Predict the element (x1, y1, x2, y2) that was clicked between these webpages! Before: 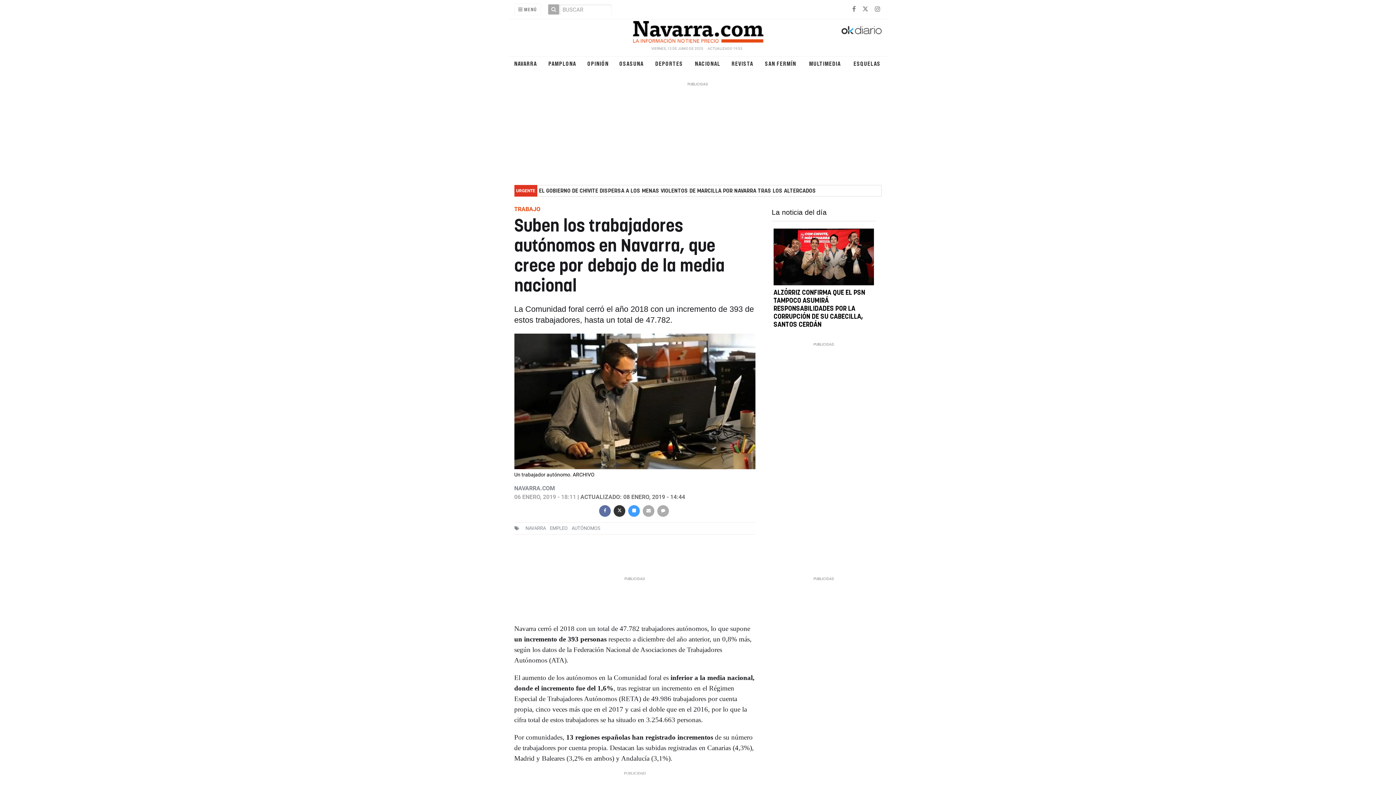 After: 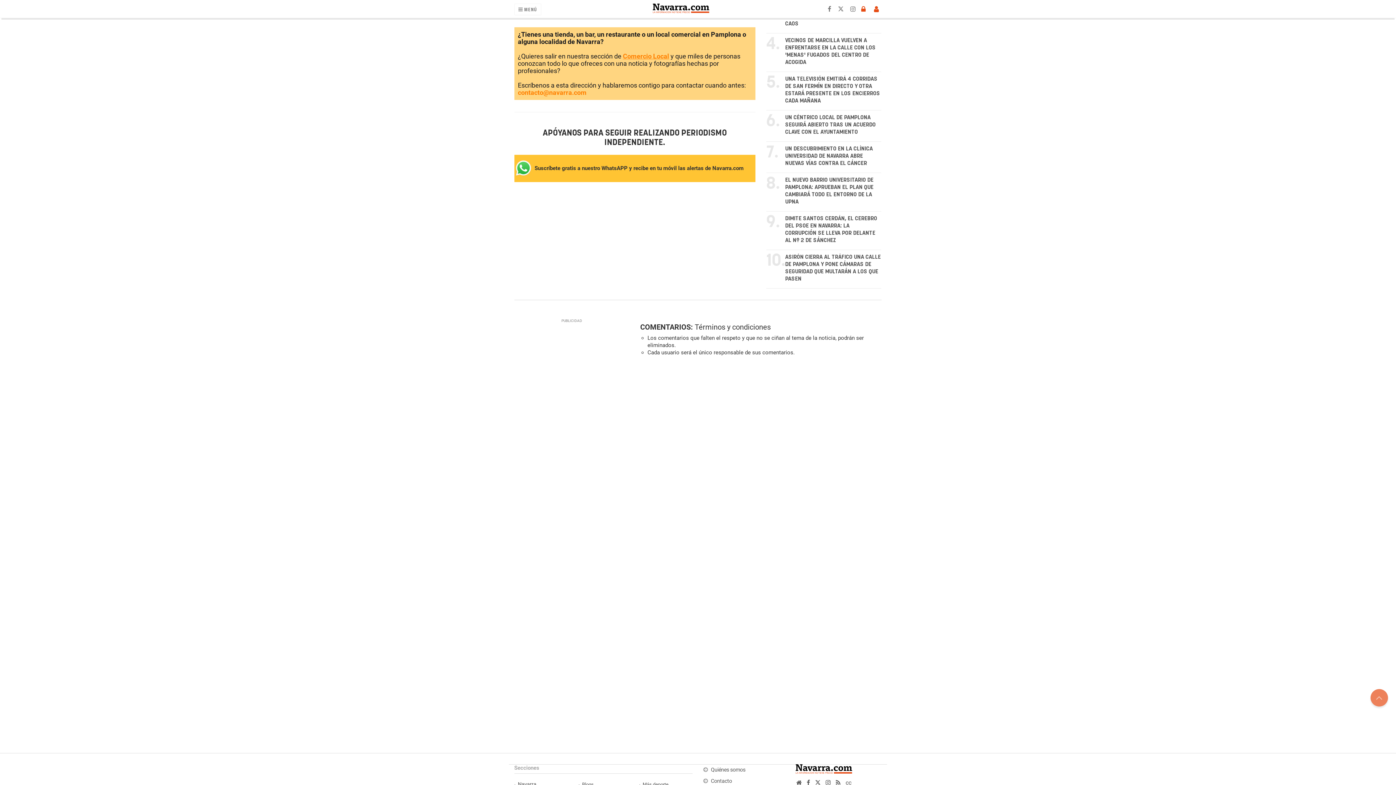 Action: bbox: (657, 506, 669, 513)